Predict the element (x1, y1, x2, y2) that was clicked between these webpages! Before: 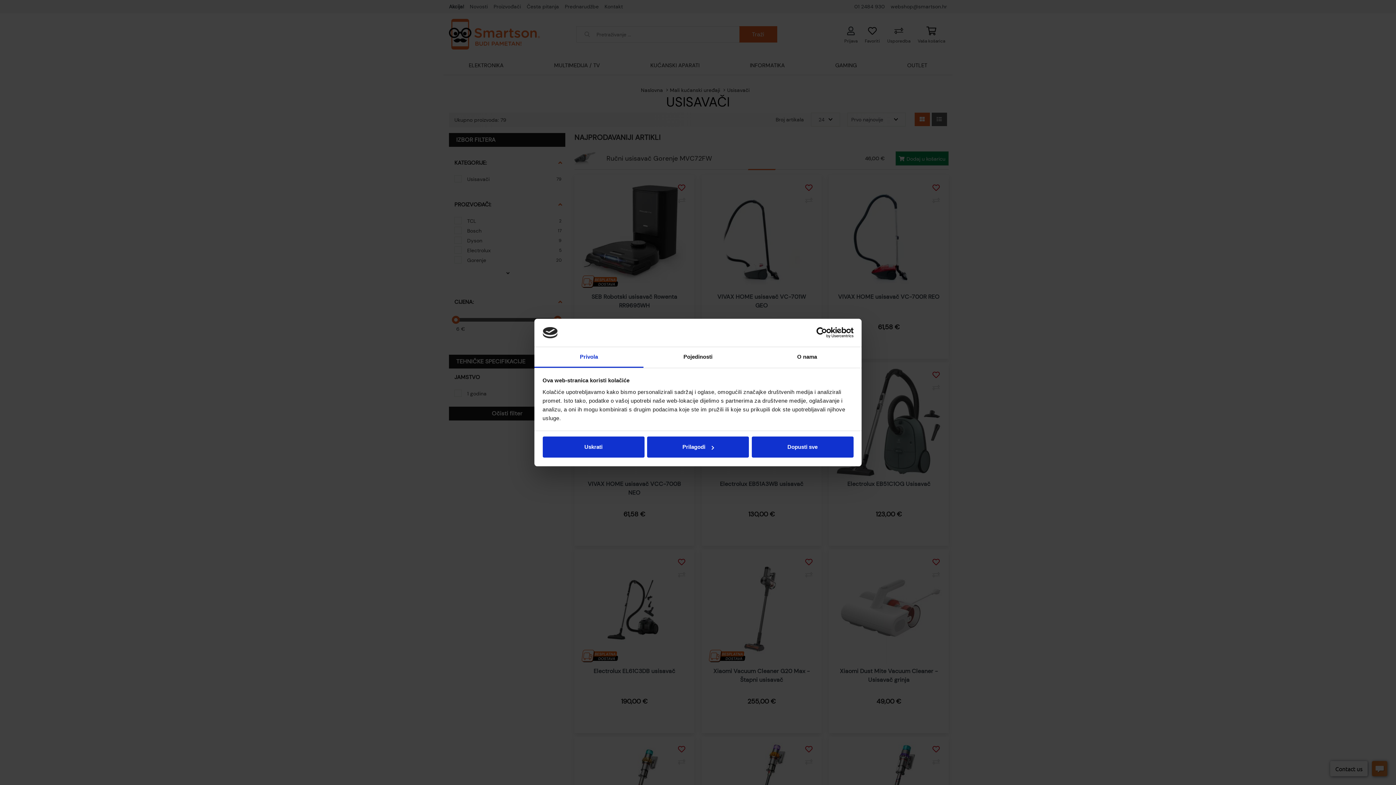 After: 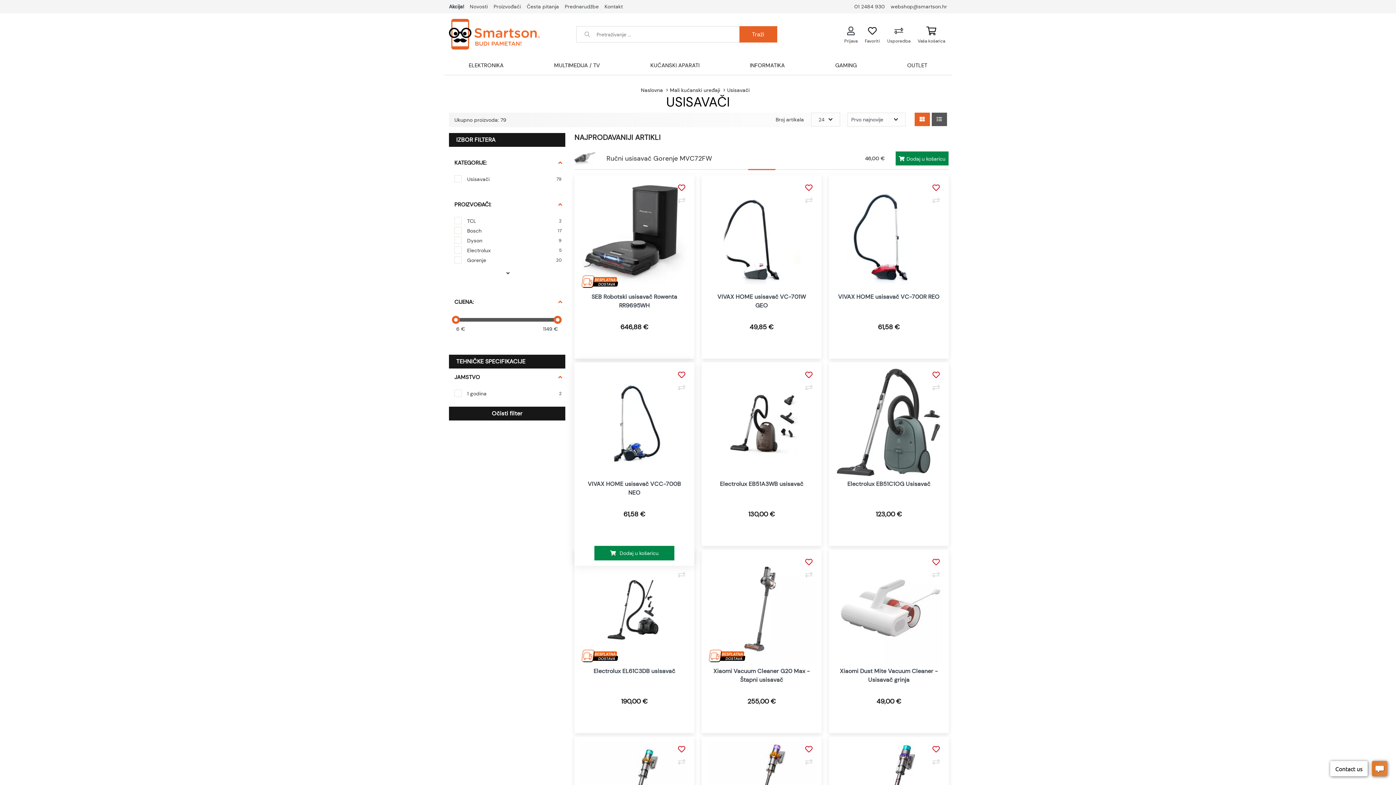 Action: label: Uskrati bbox: (542, 436, 644, 457)